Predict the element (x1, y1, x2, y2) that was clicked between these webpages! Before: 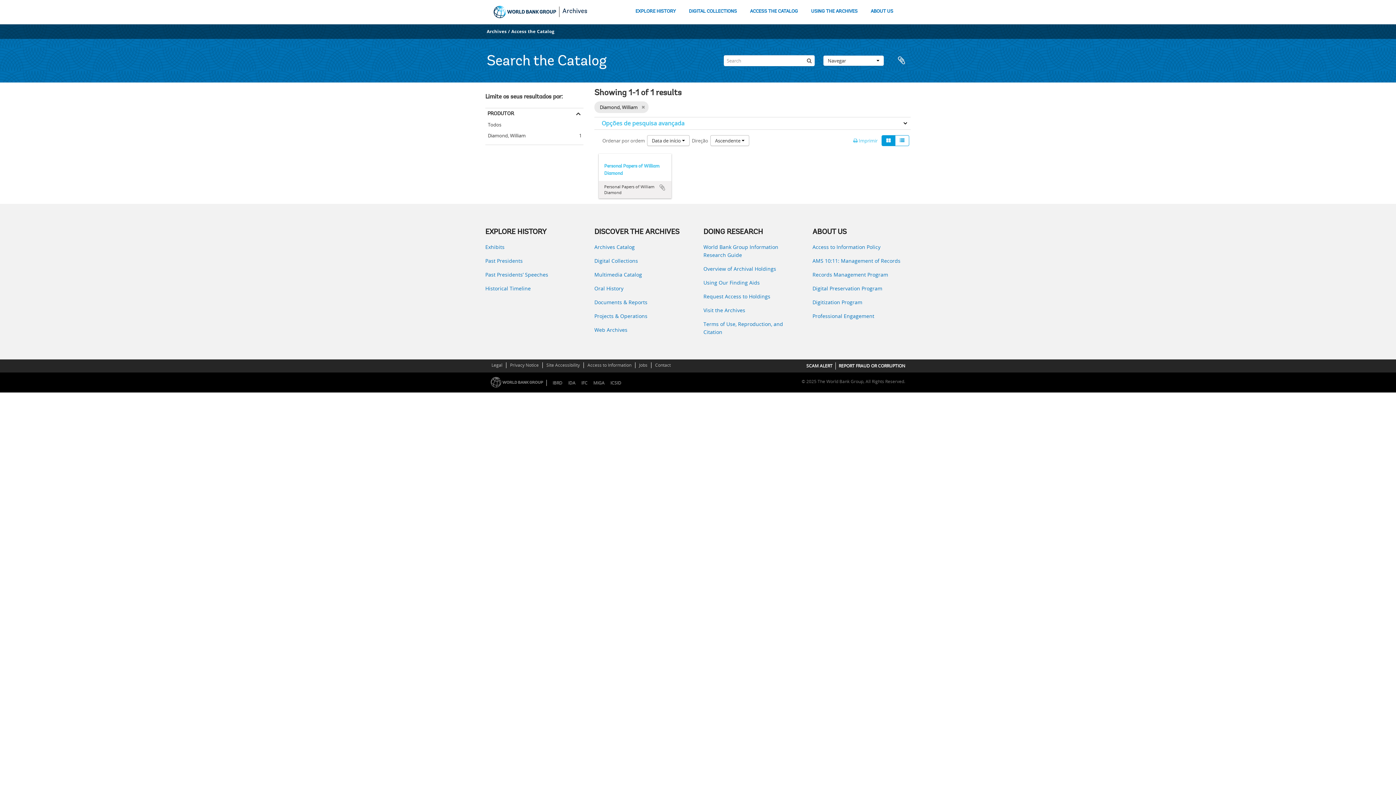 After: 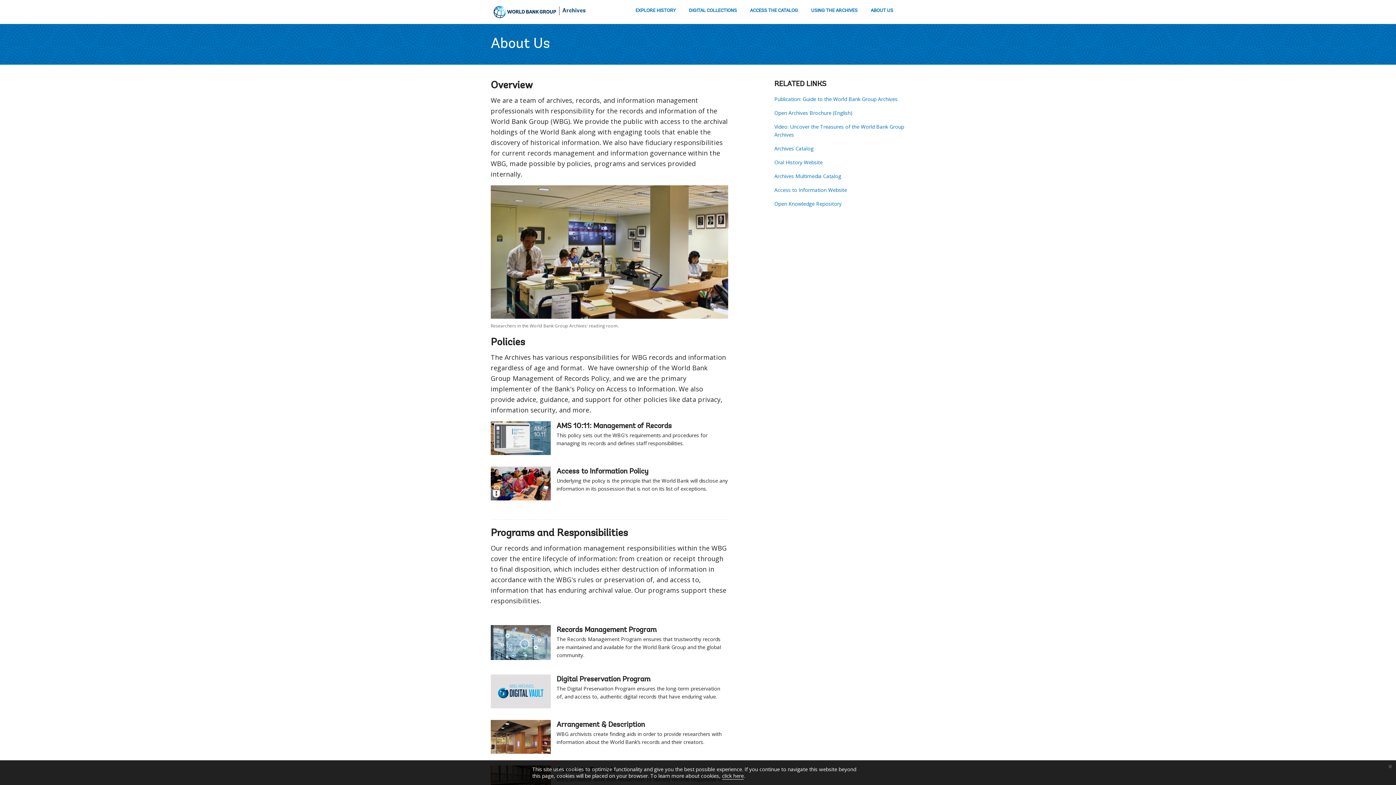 Action: label: ABOUT US bbox: (870, 7, 894, 16)